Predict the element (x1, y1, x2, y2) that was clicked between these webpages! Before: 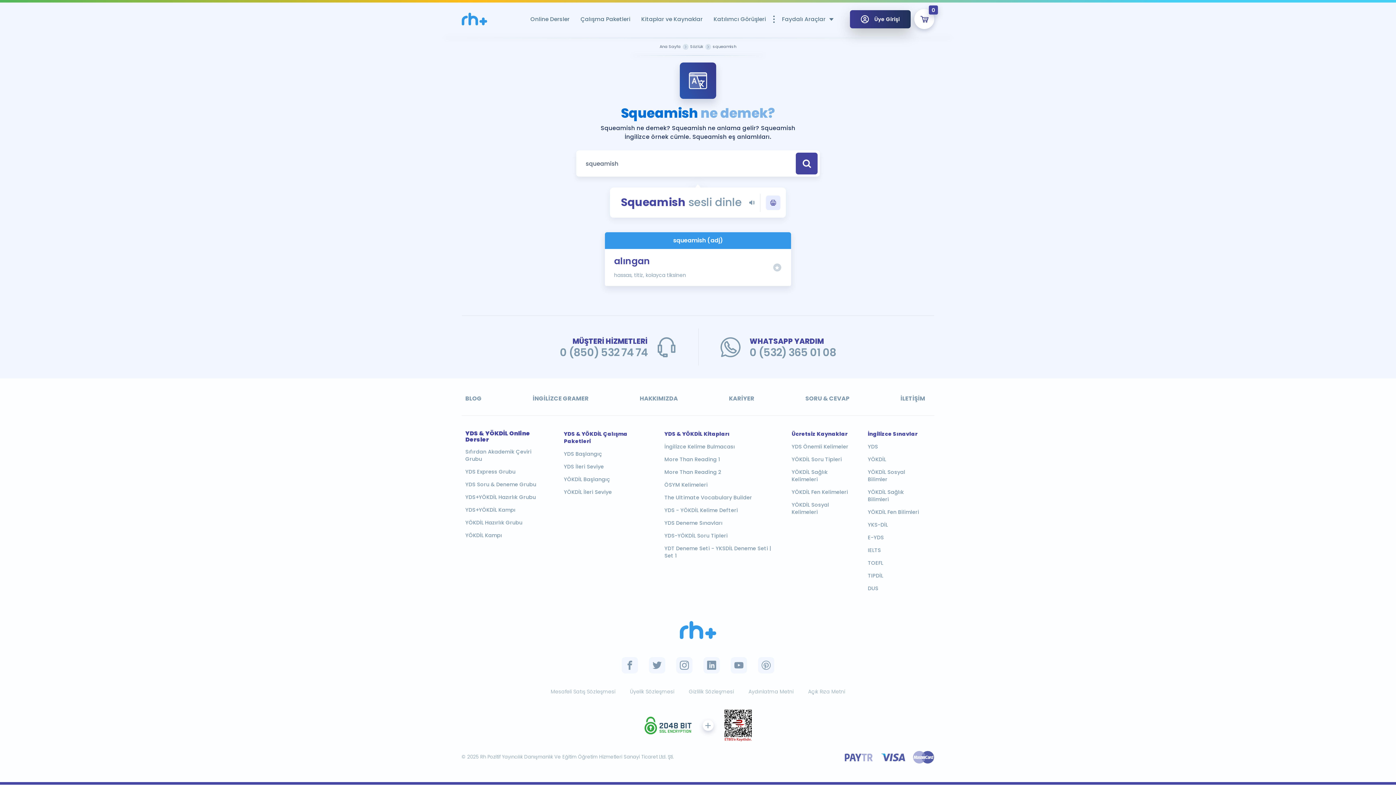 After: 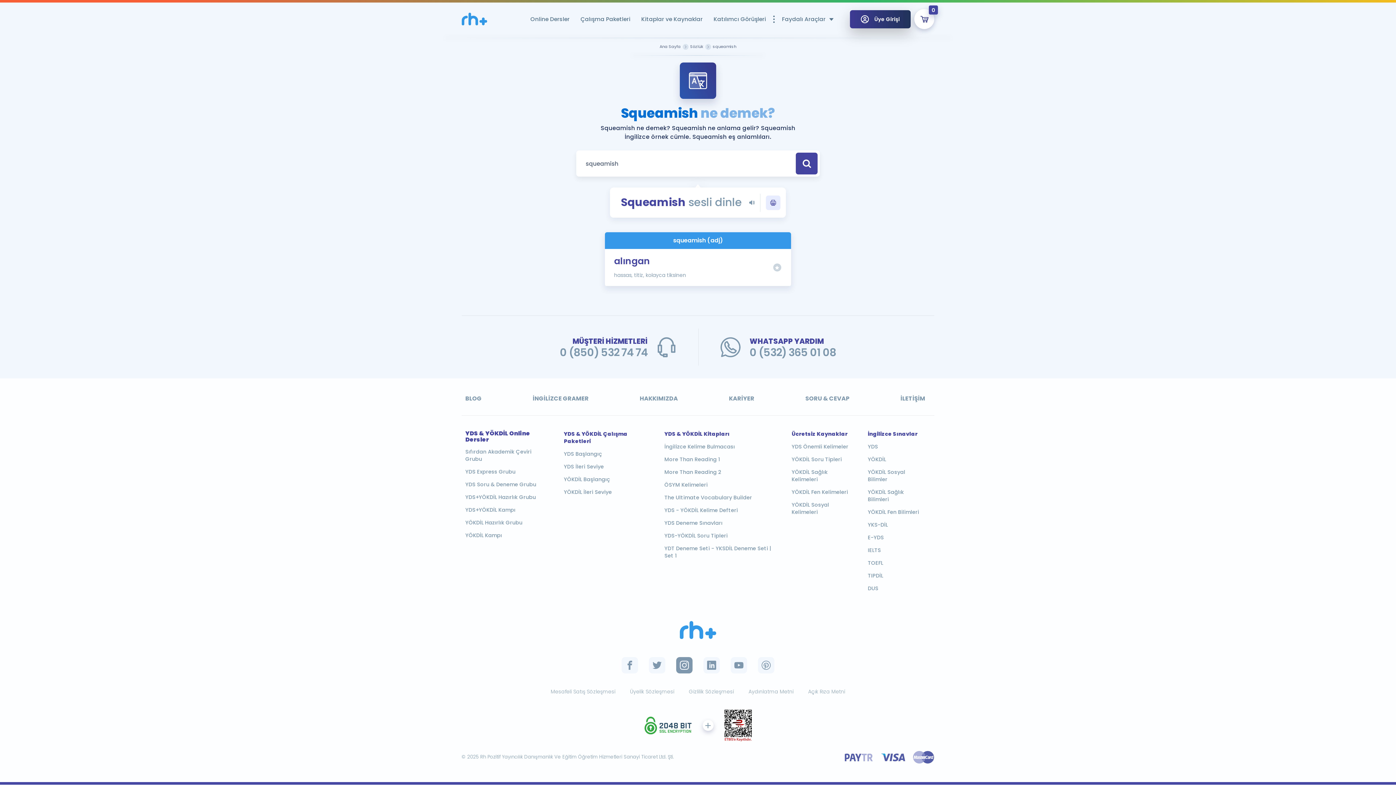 Action: bbox: (676, 657, 692, 673)